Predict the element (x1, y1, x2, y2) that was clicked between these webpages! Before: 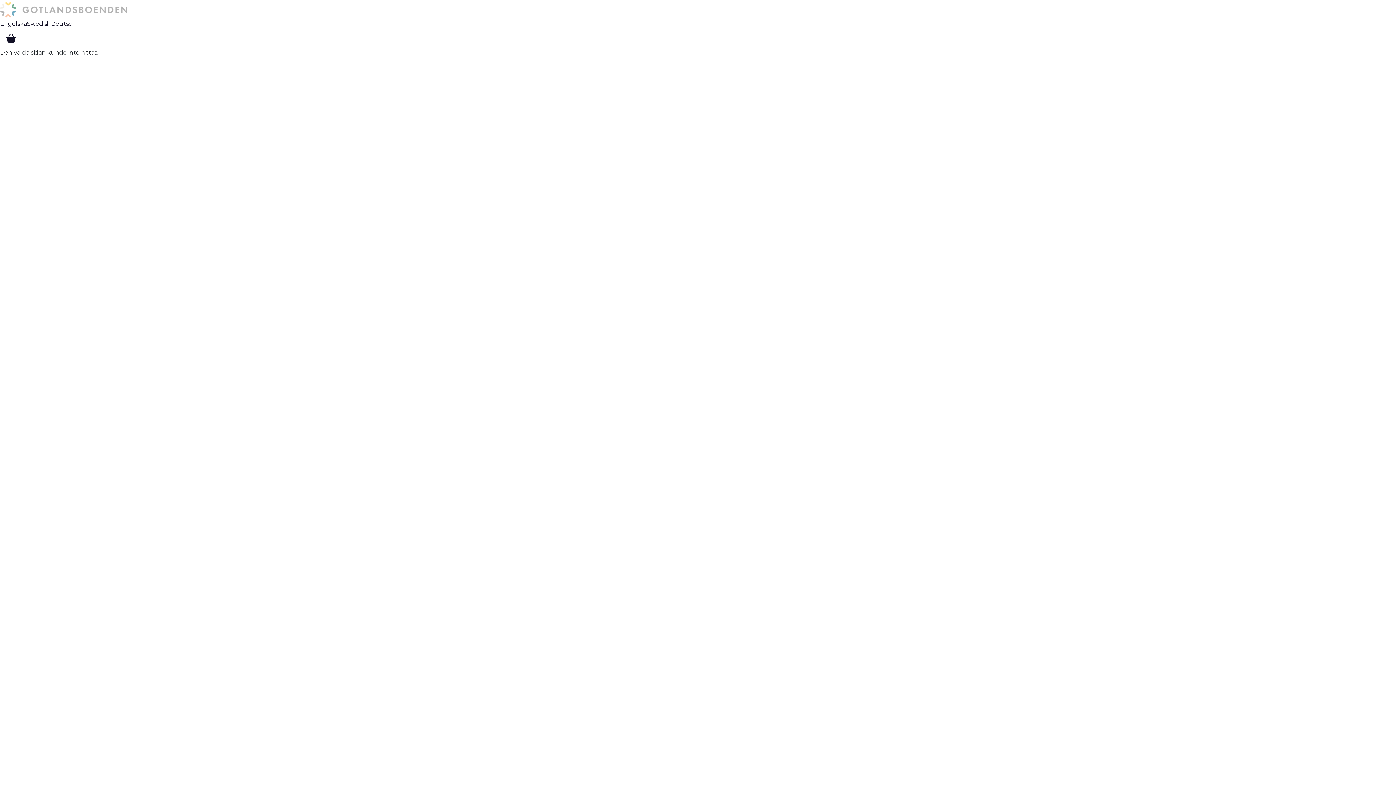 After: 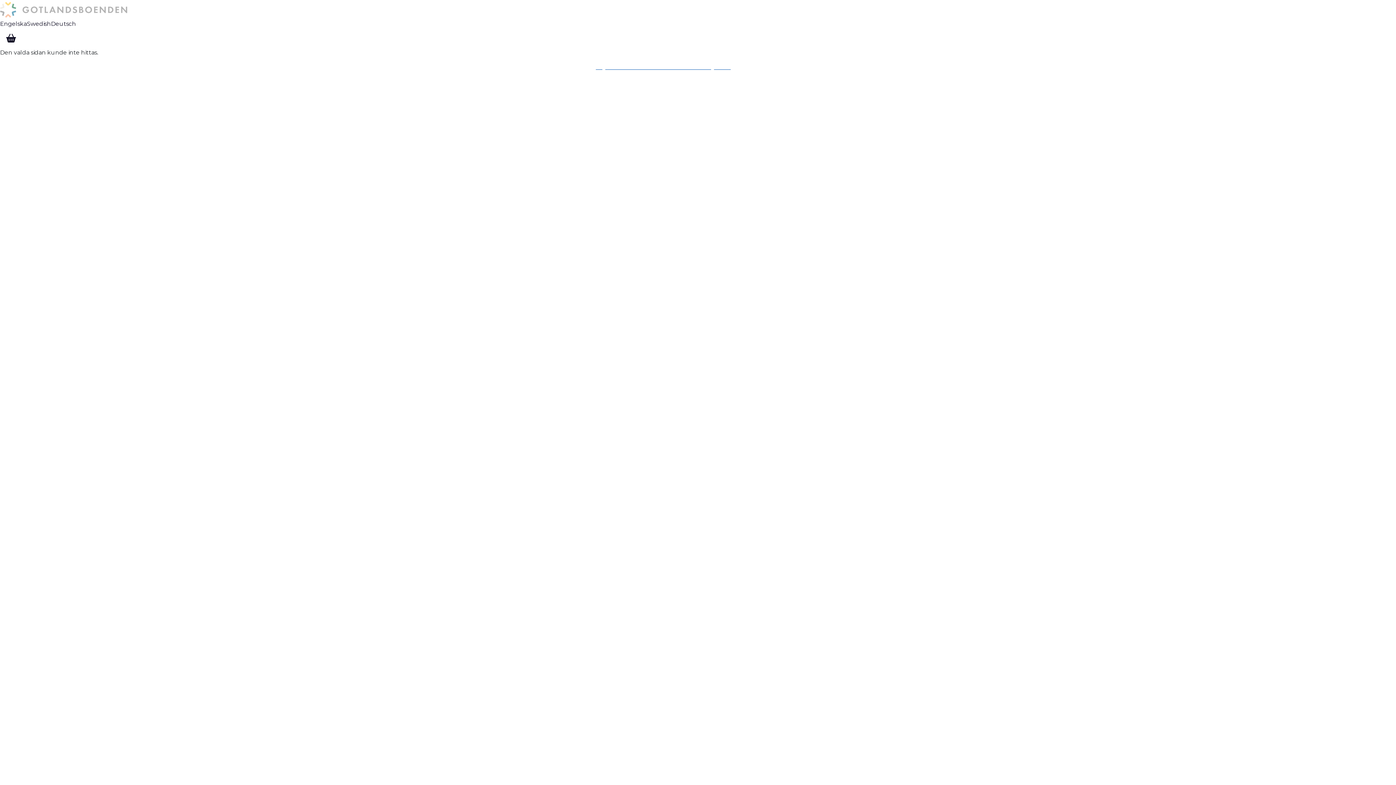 Action: label: Citybreak™ Information & Reservation System. bbox: (596, 63, 730, 70)